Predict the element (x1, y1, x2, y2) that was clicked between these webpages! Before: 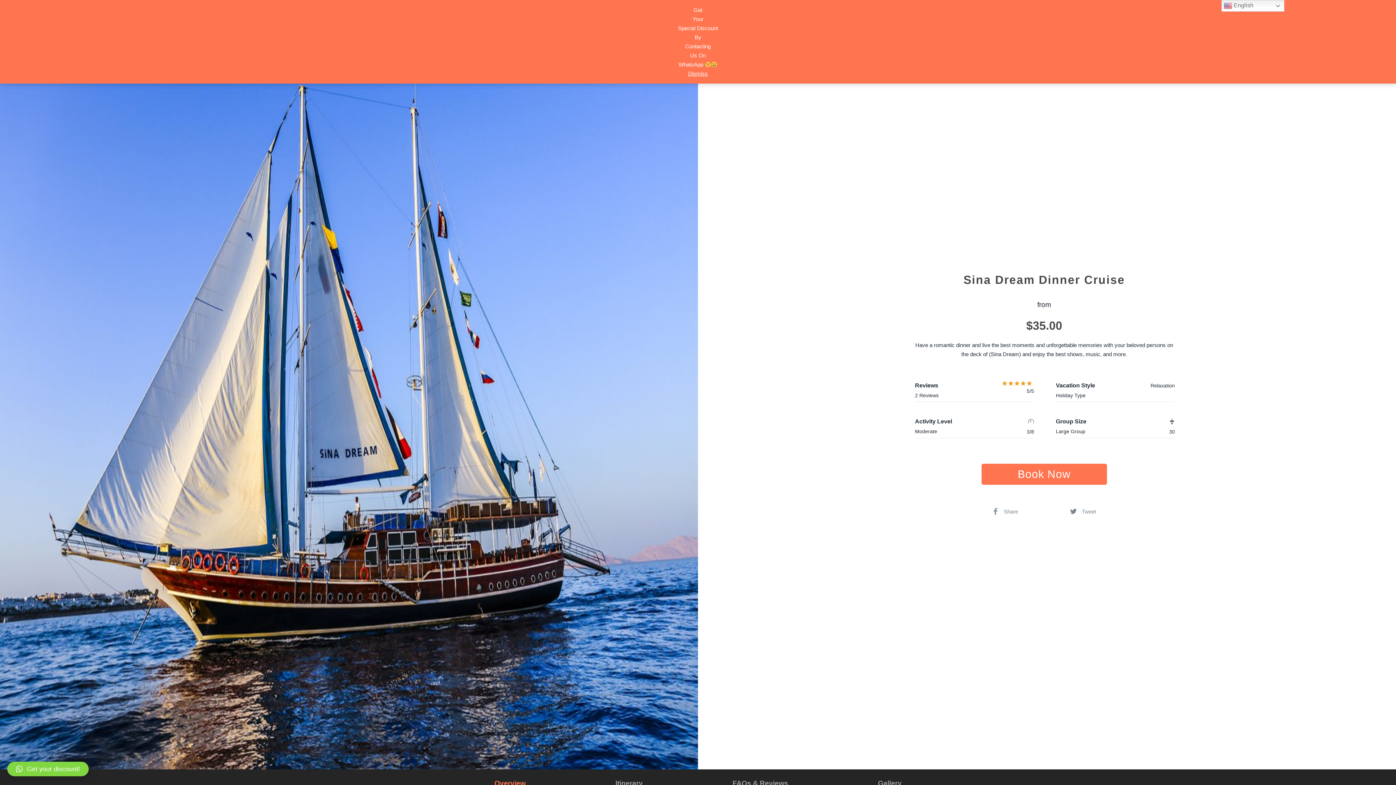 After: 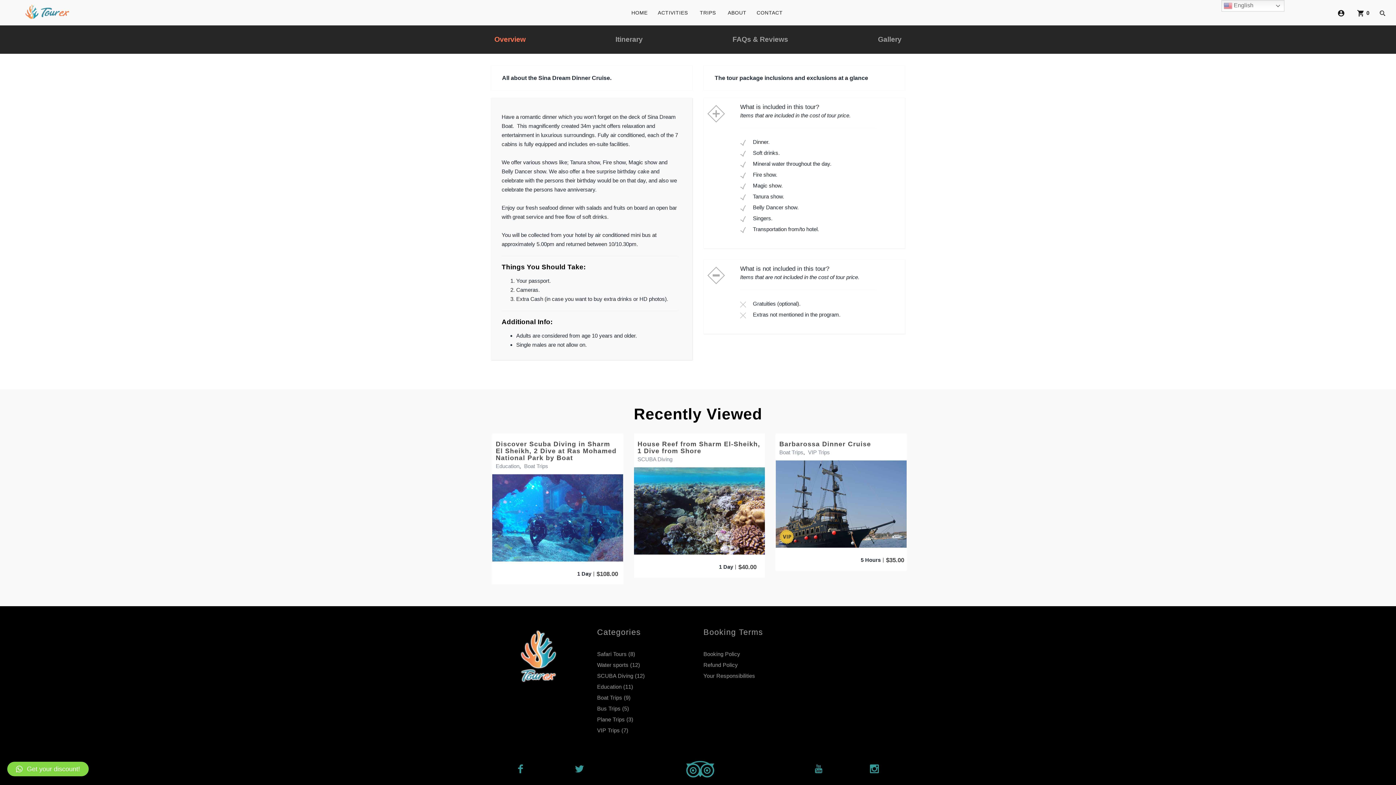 Action: label: Overview bbox: (494, 778, 525, 788)